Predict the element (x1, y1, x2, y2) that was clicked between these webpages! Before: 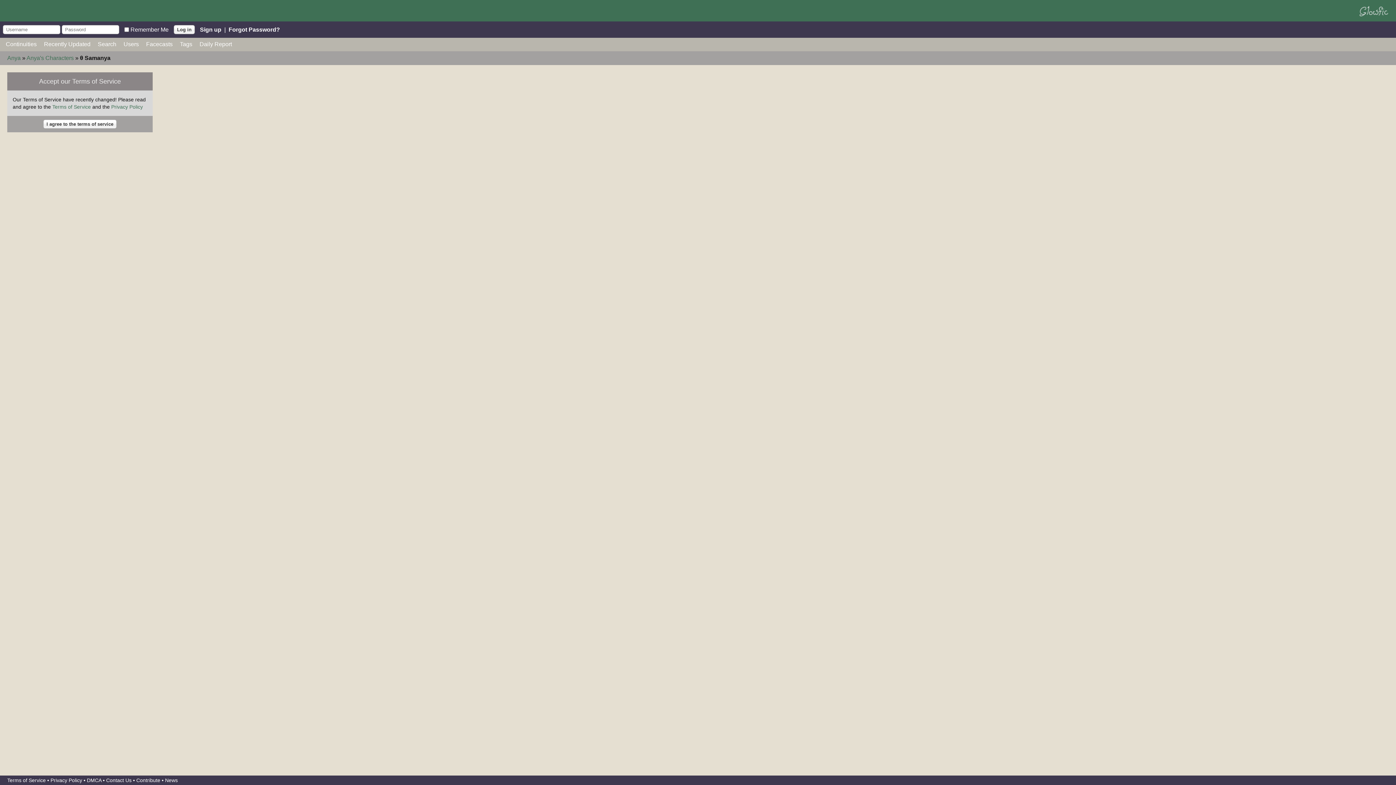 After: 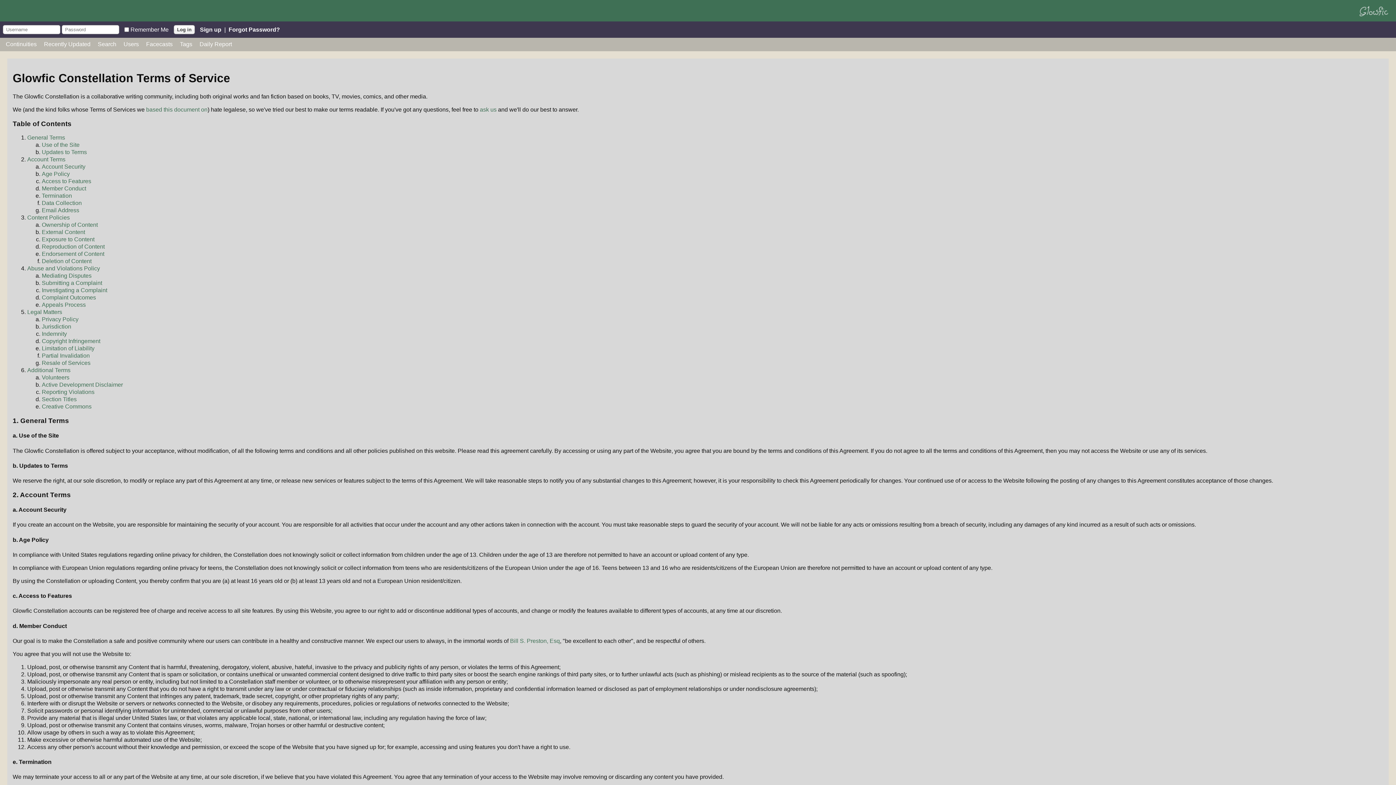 Action: label: Terms of Service bbox: (52, 103, 90, 109)